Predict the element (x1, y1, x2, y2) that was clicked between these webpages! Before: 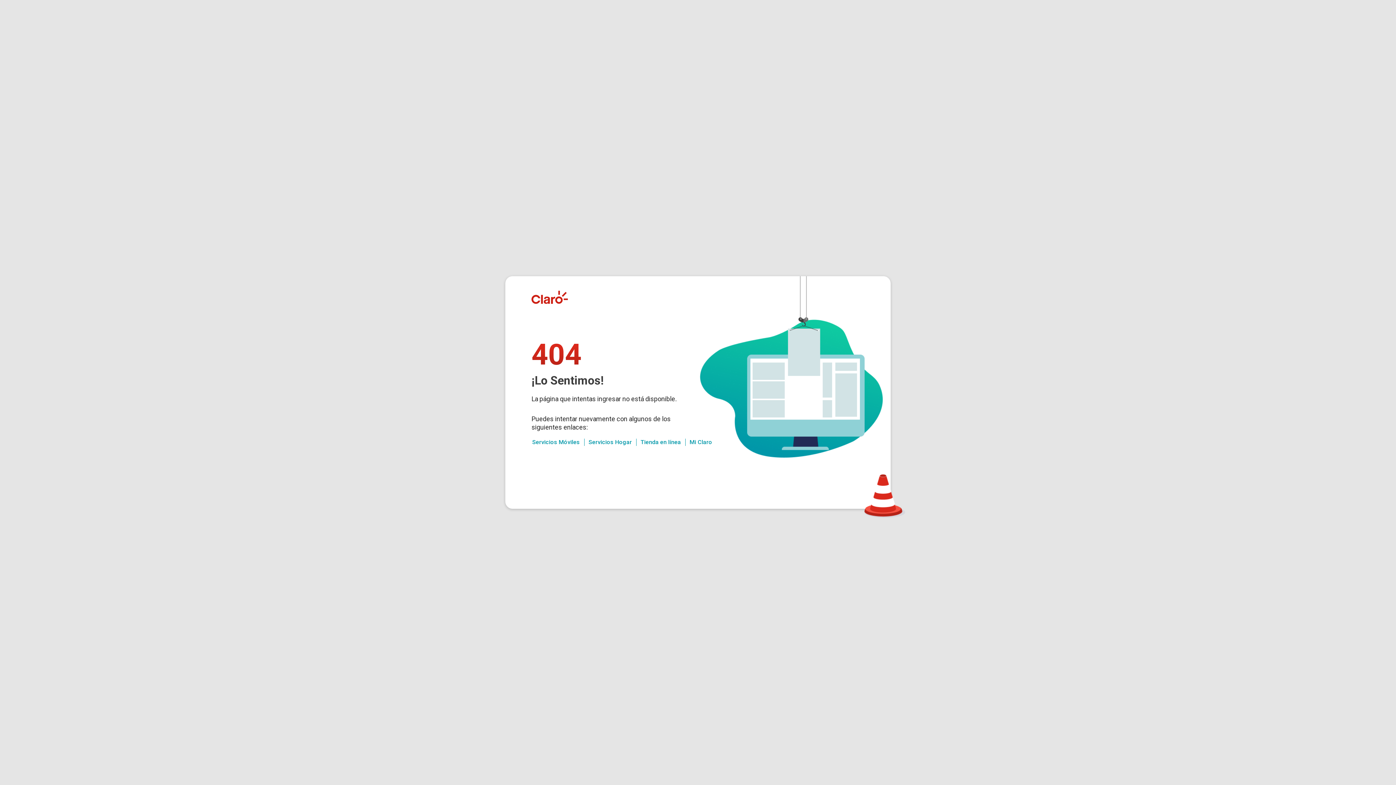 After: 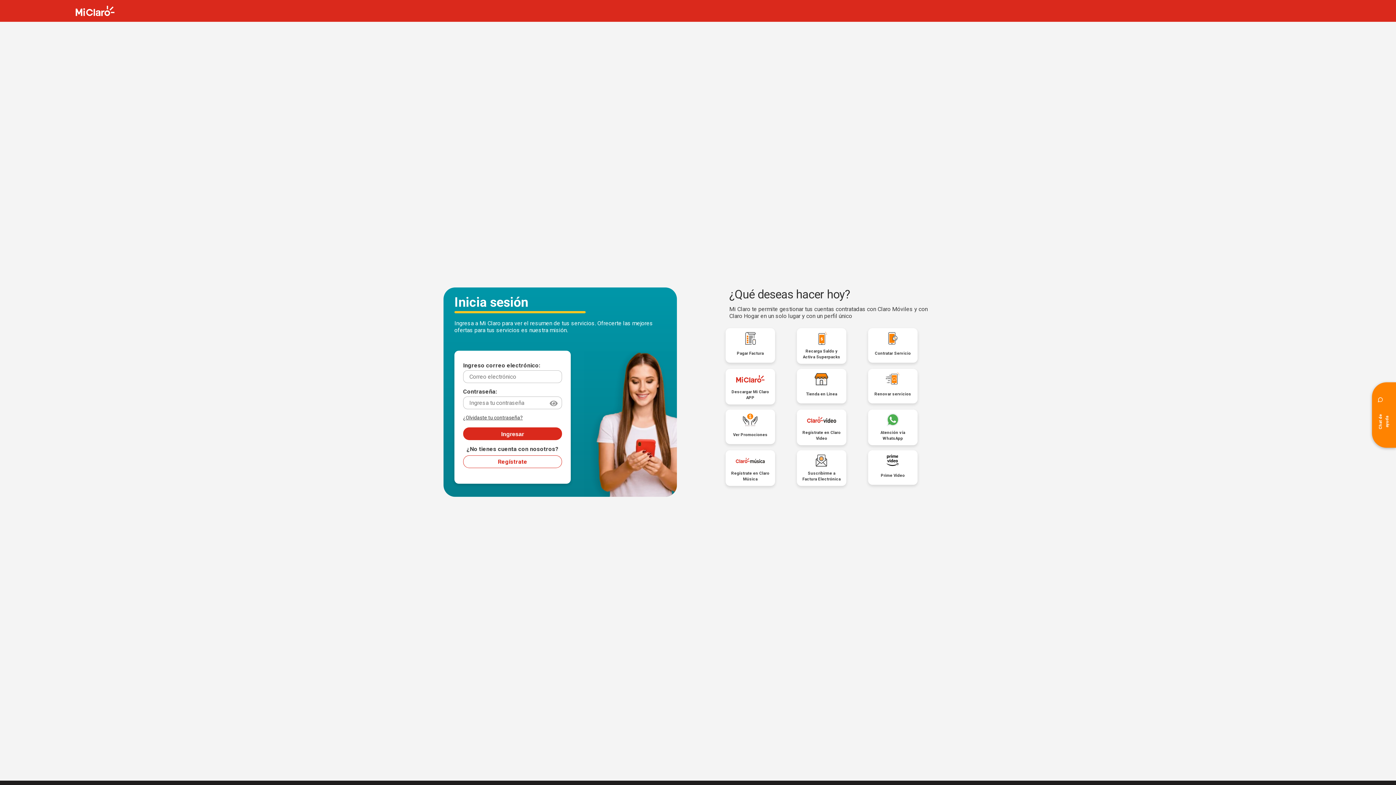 Action: bbox: (689, 438, 712, 445) label: Mi Claro